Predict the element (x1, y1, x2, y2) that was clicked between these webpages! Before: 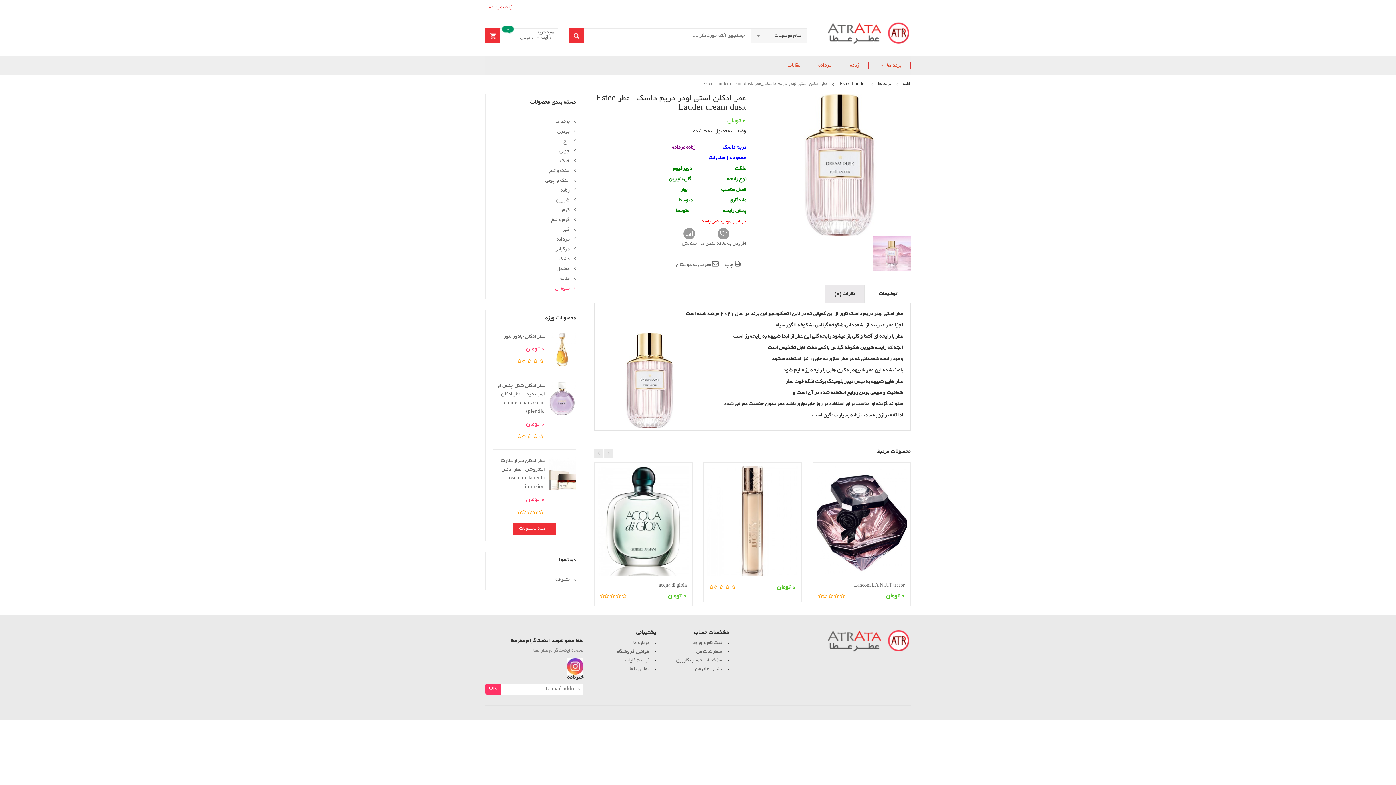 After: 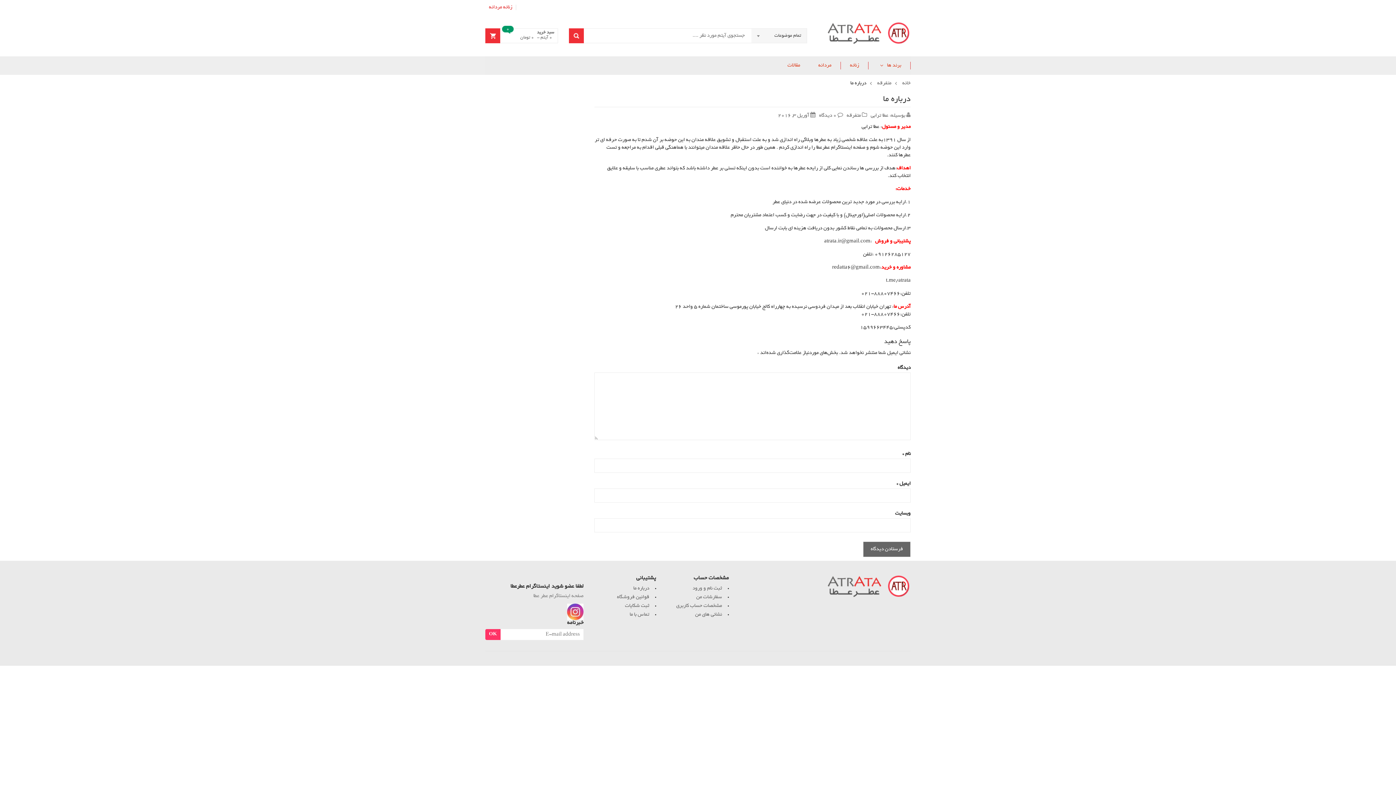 Action: bbox: (633, 640, 649, 646) label: درباره ما